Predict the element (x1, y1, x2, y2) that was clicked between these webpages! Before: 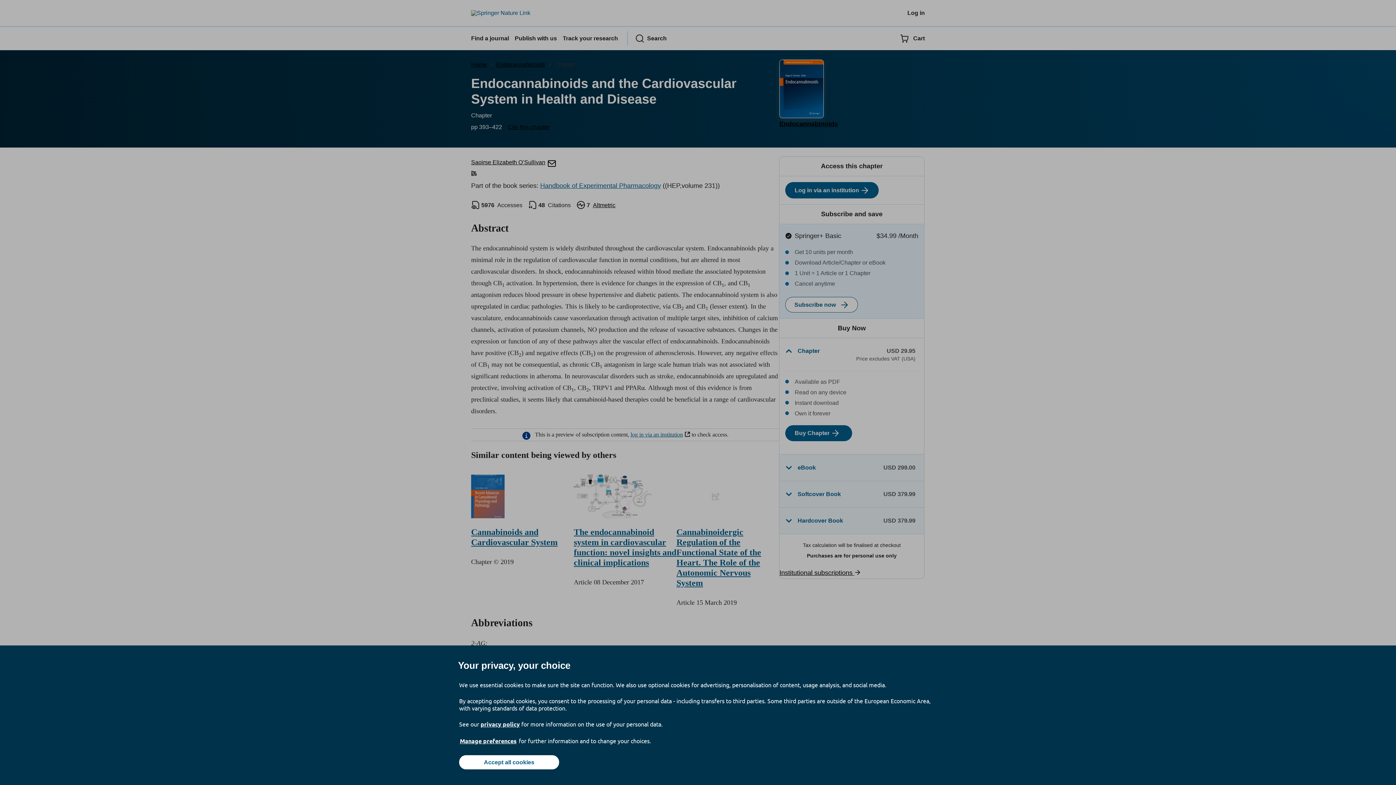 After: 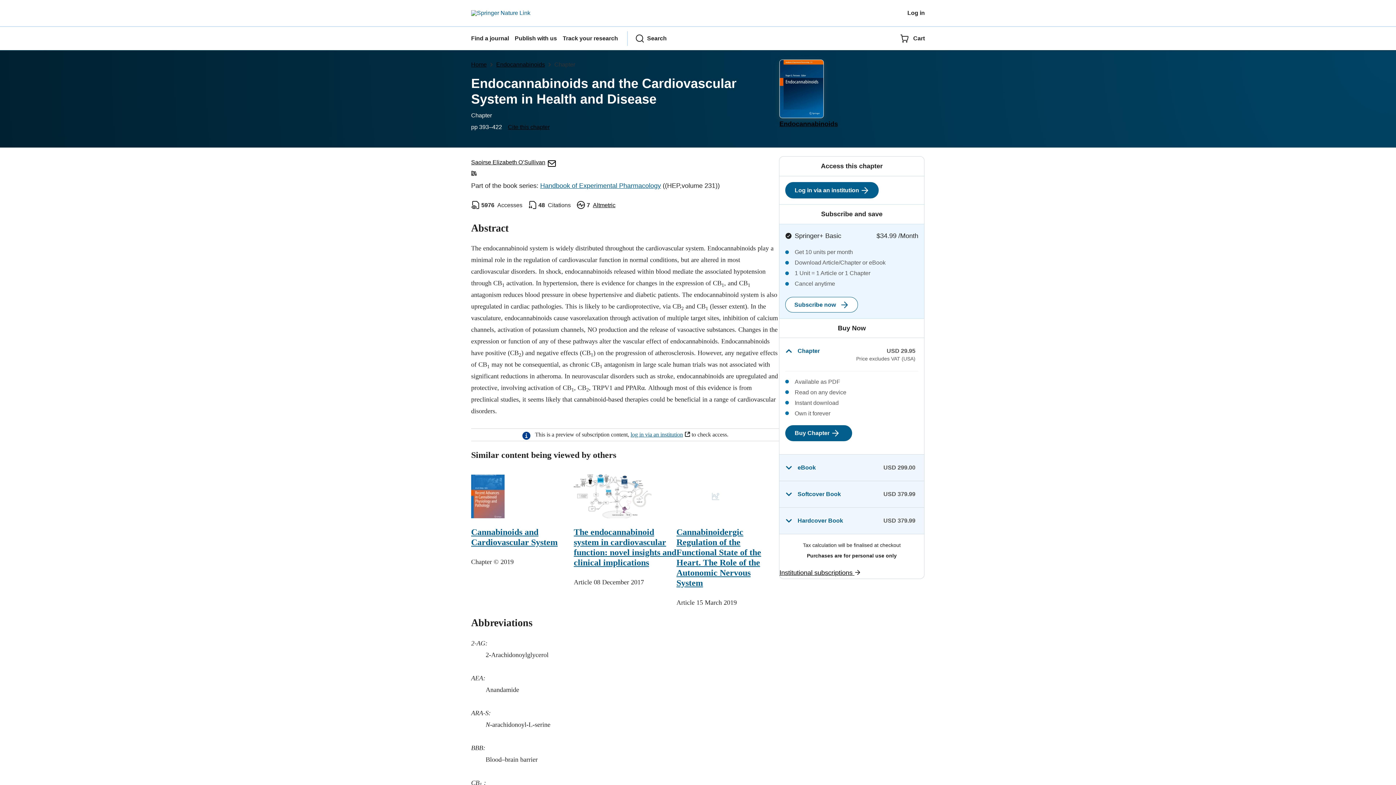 Action: label: Accept all cookies bbox: (459, 755, 559, 769)